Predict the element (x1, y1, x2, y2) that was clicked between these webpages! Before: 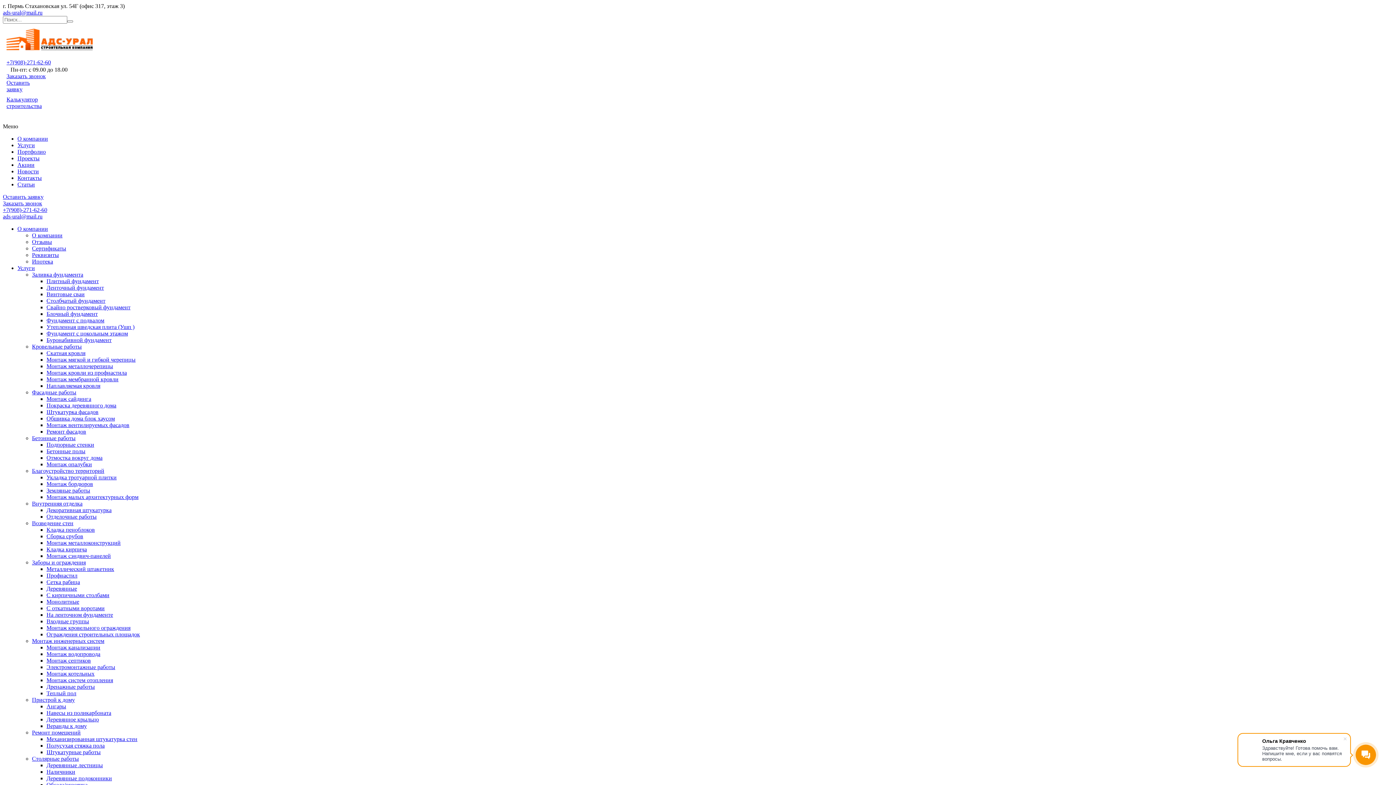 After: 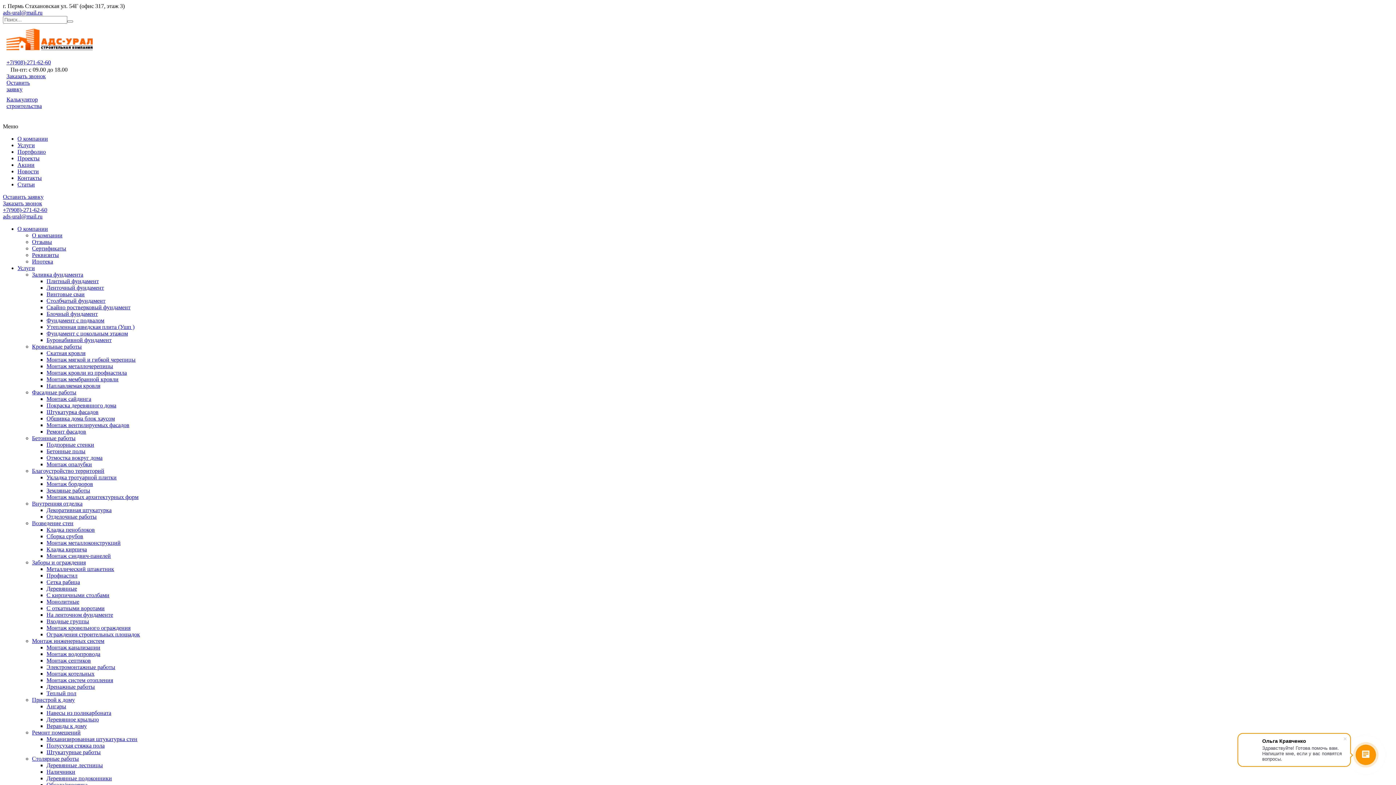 Action: label: Услуги bbox: (17, 265, 34, 271)